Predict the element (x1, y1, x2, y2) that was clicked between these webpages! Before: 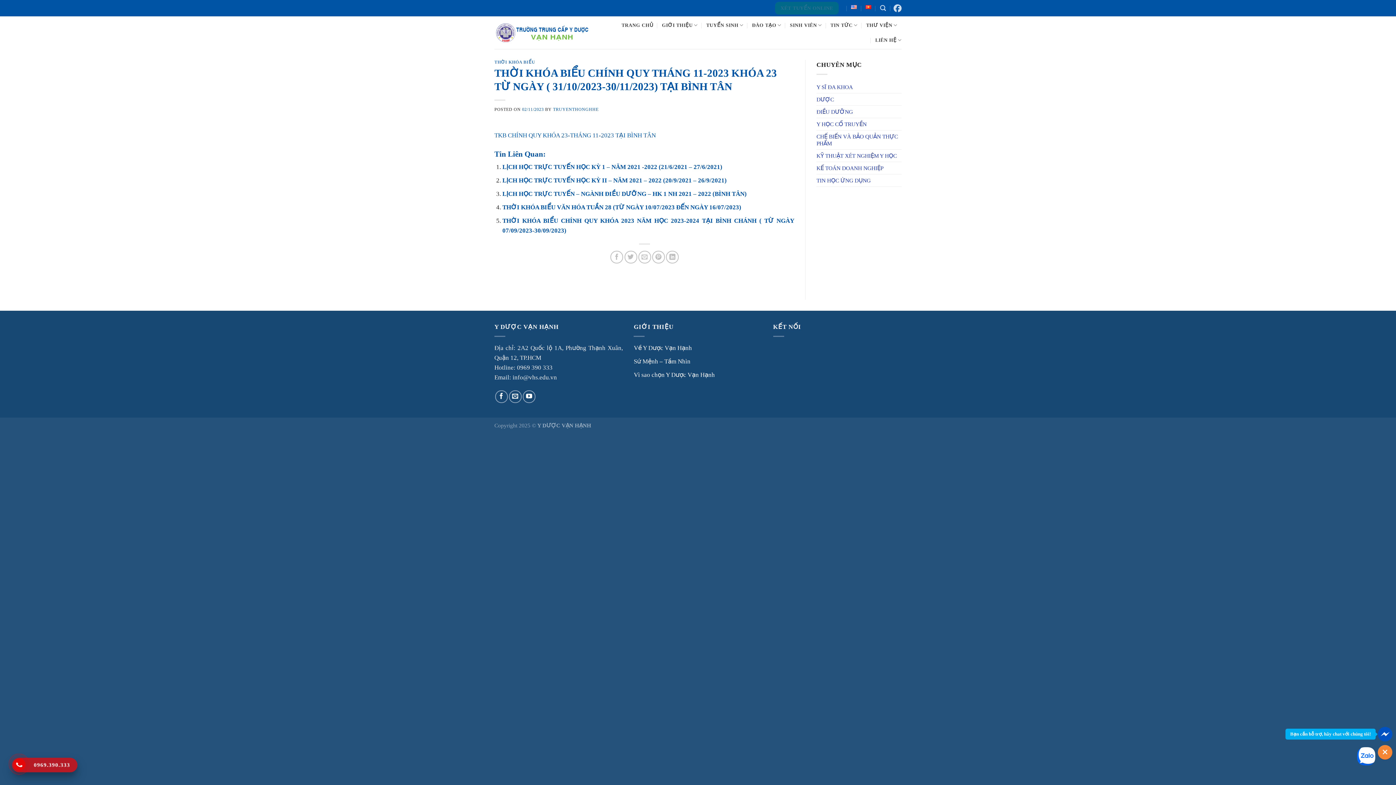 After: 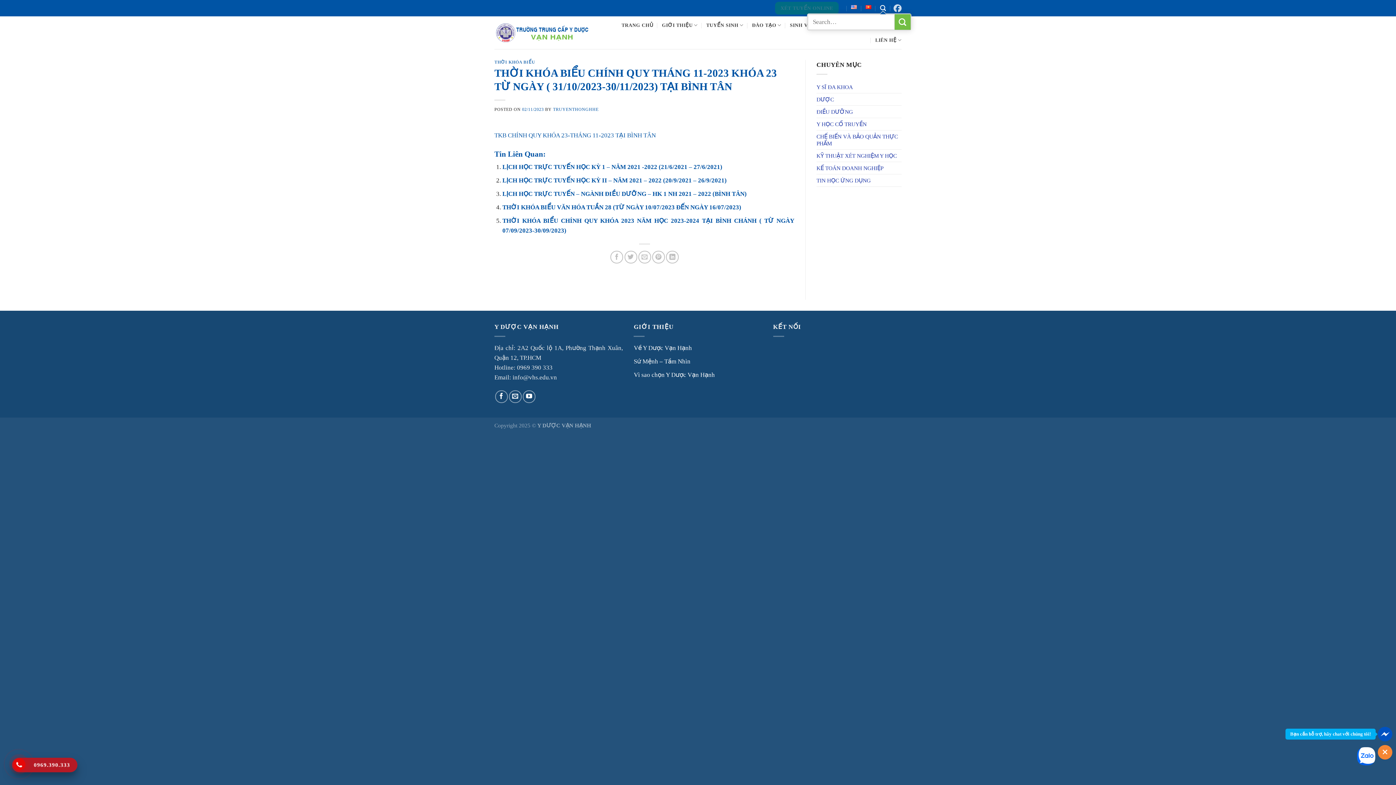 Action: label: Search bbox: (880, 2, 886, 13)